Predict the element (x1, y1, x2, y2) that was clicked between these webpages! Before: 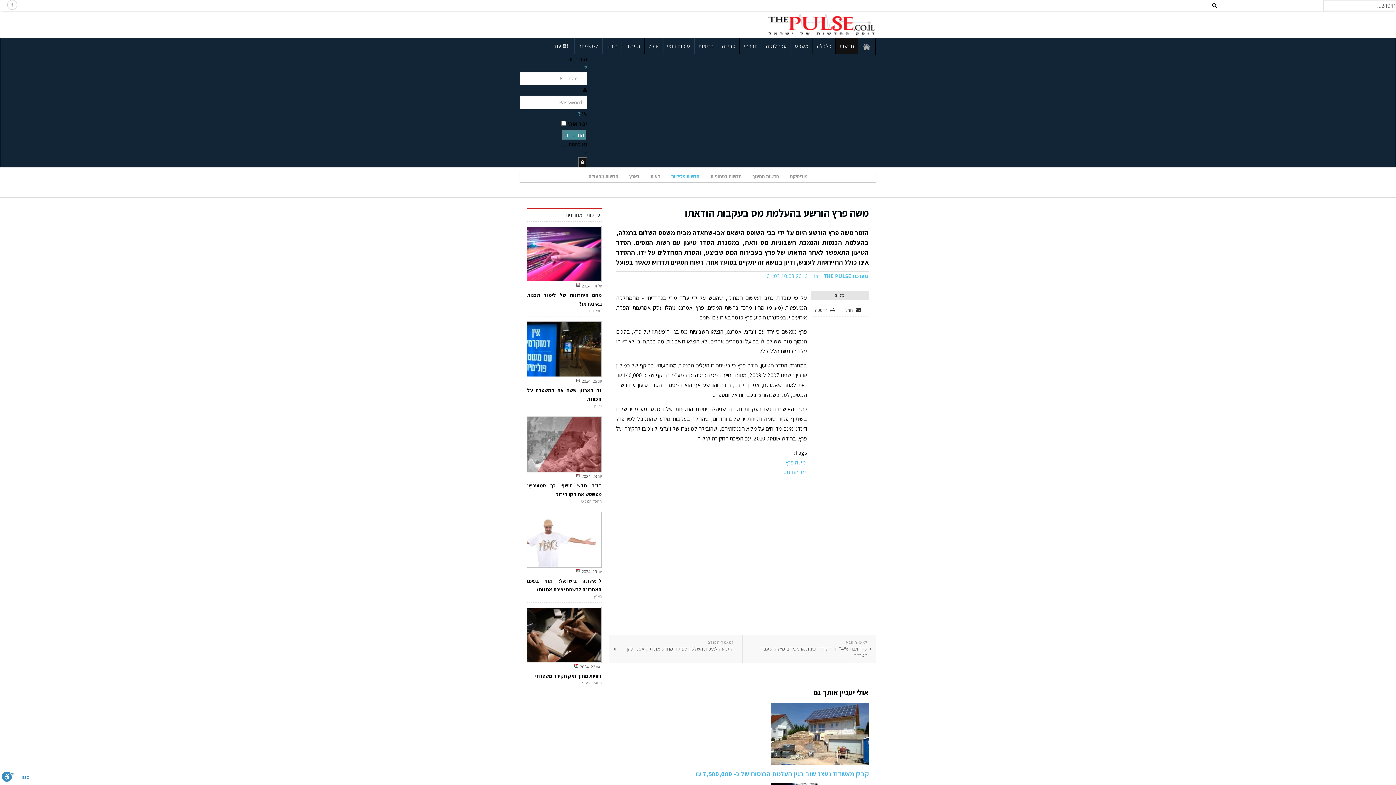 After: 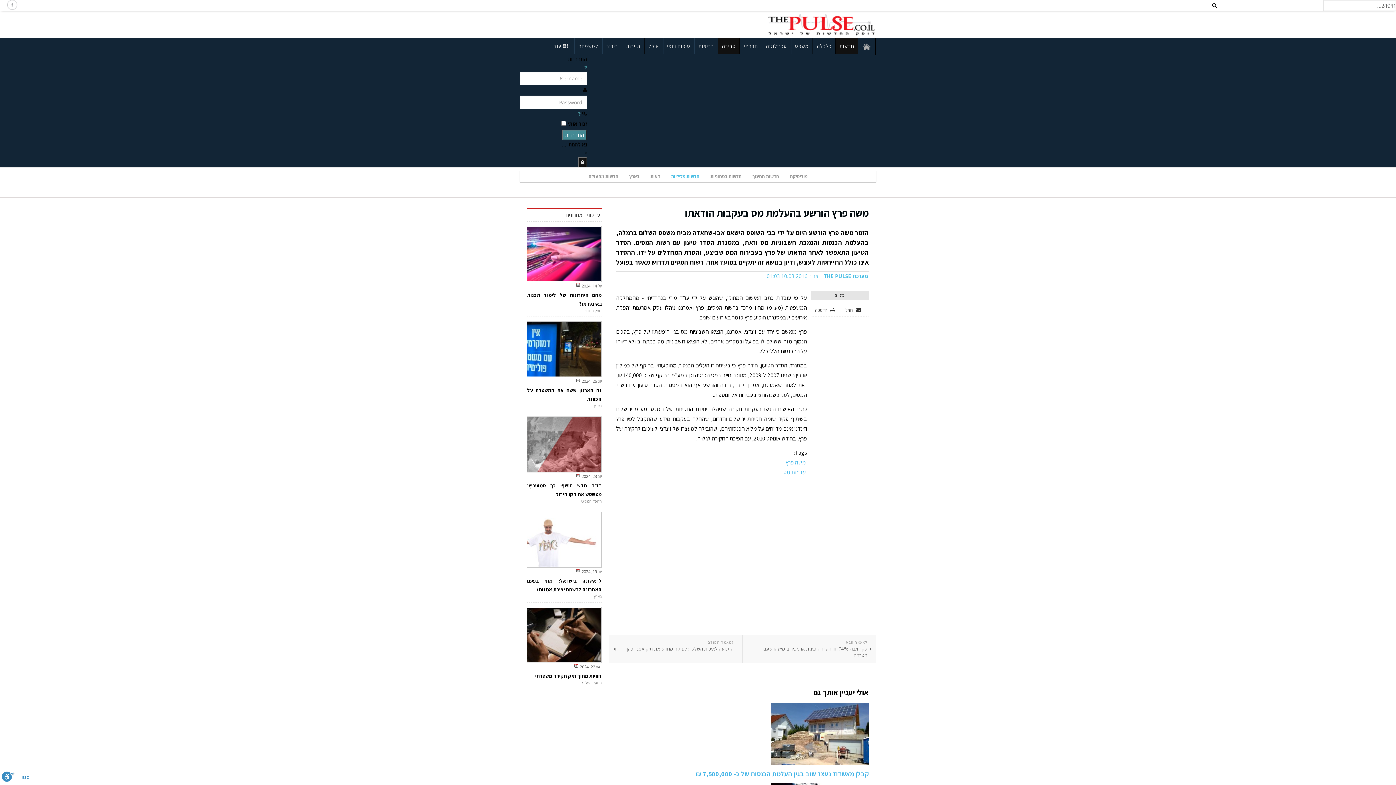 Action: bbox: (718, 38, 740, 54) label: סביבה